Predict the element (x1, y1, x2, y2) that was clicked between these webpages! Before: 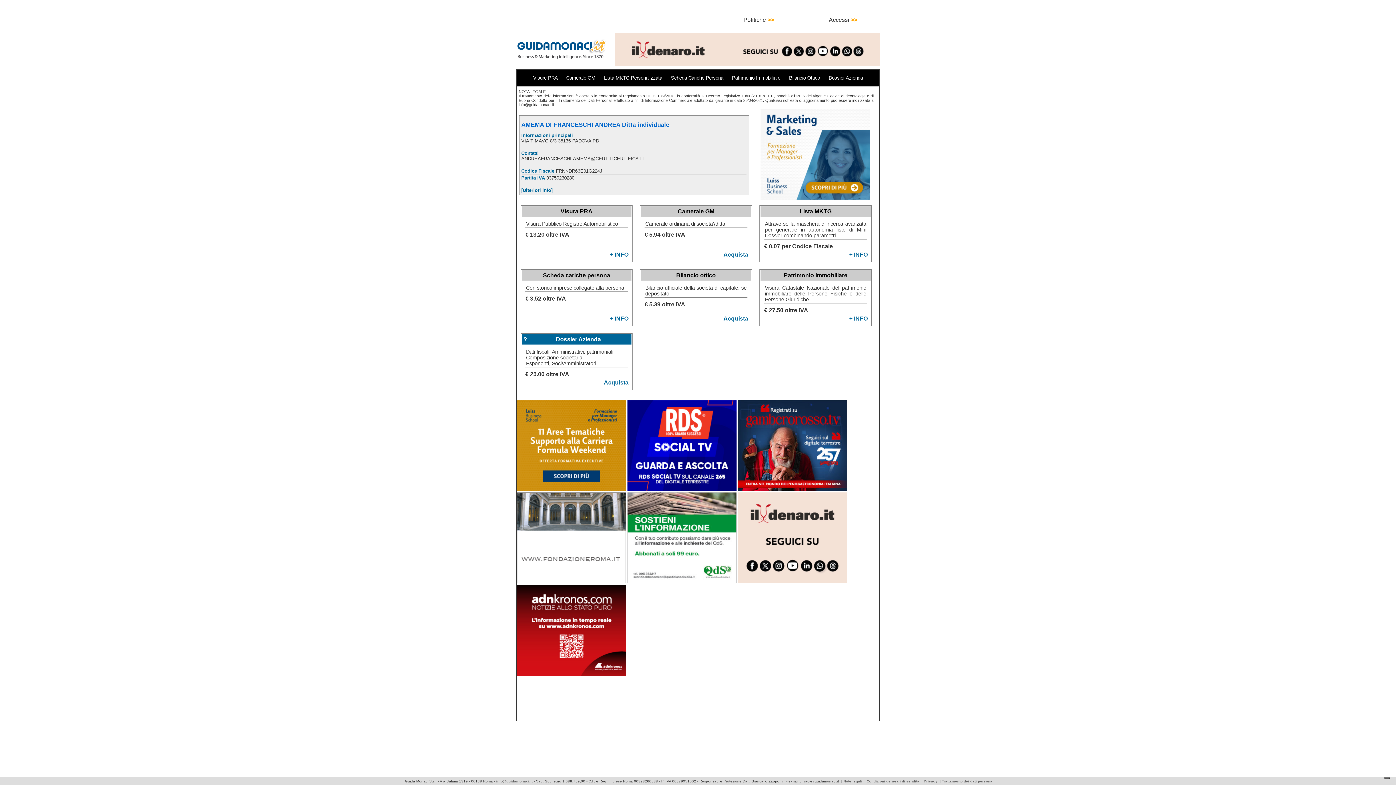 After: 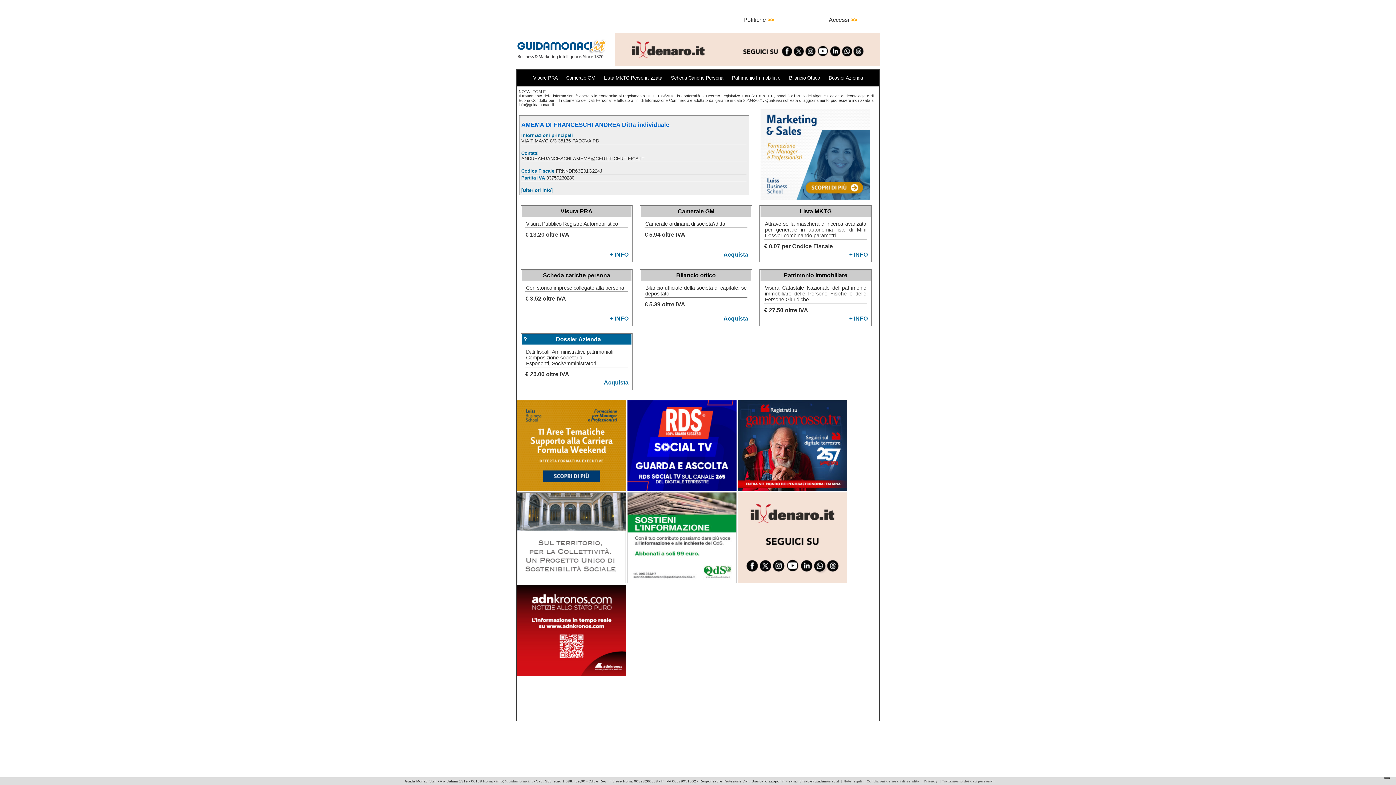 Action: label: + INFO bbox: (610, 251, 628, 258)